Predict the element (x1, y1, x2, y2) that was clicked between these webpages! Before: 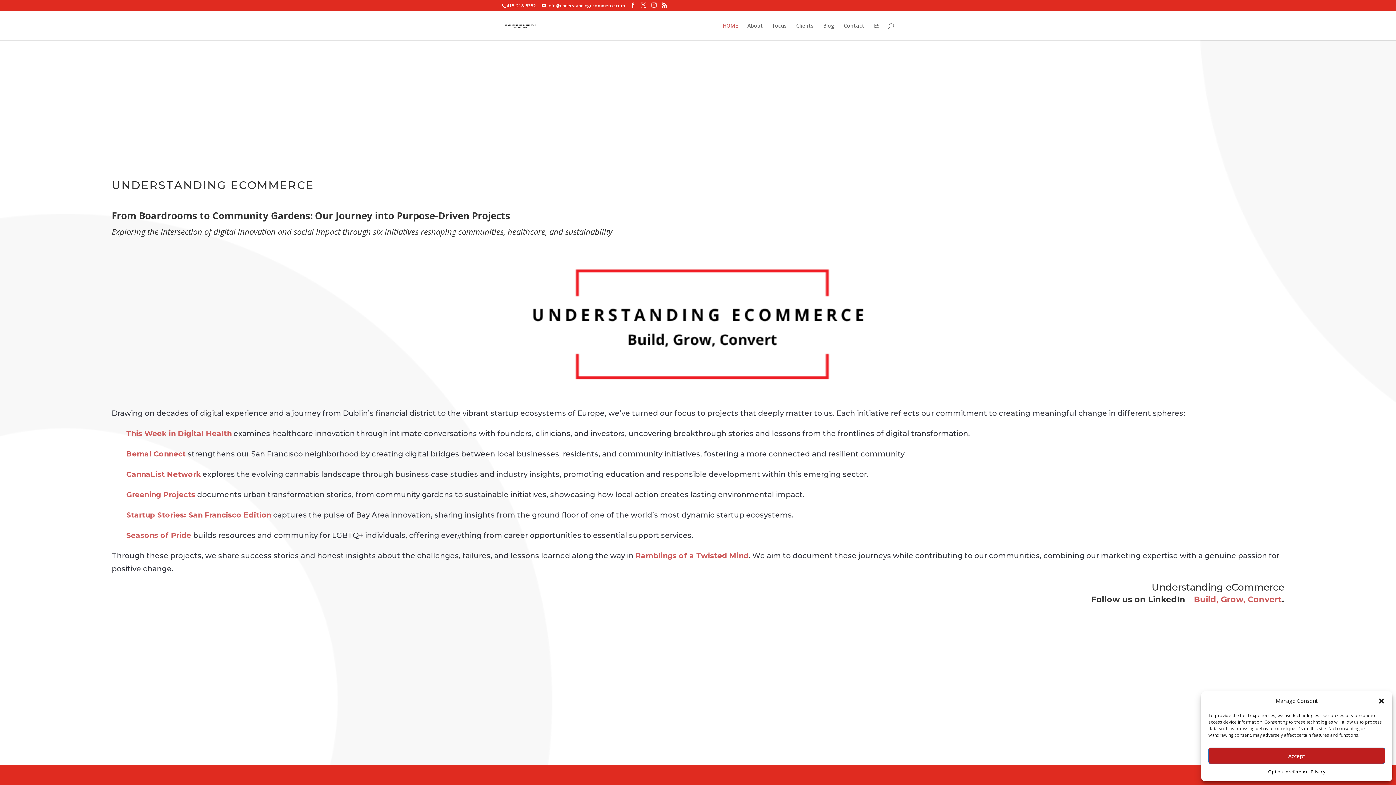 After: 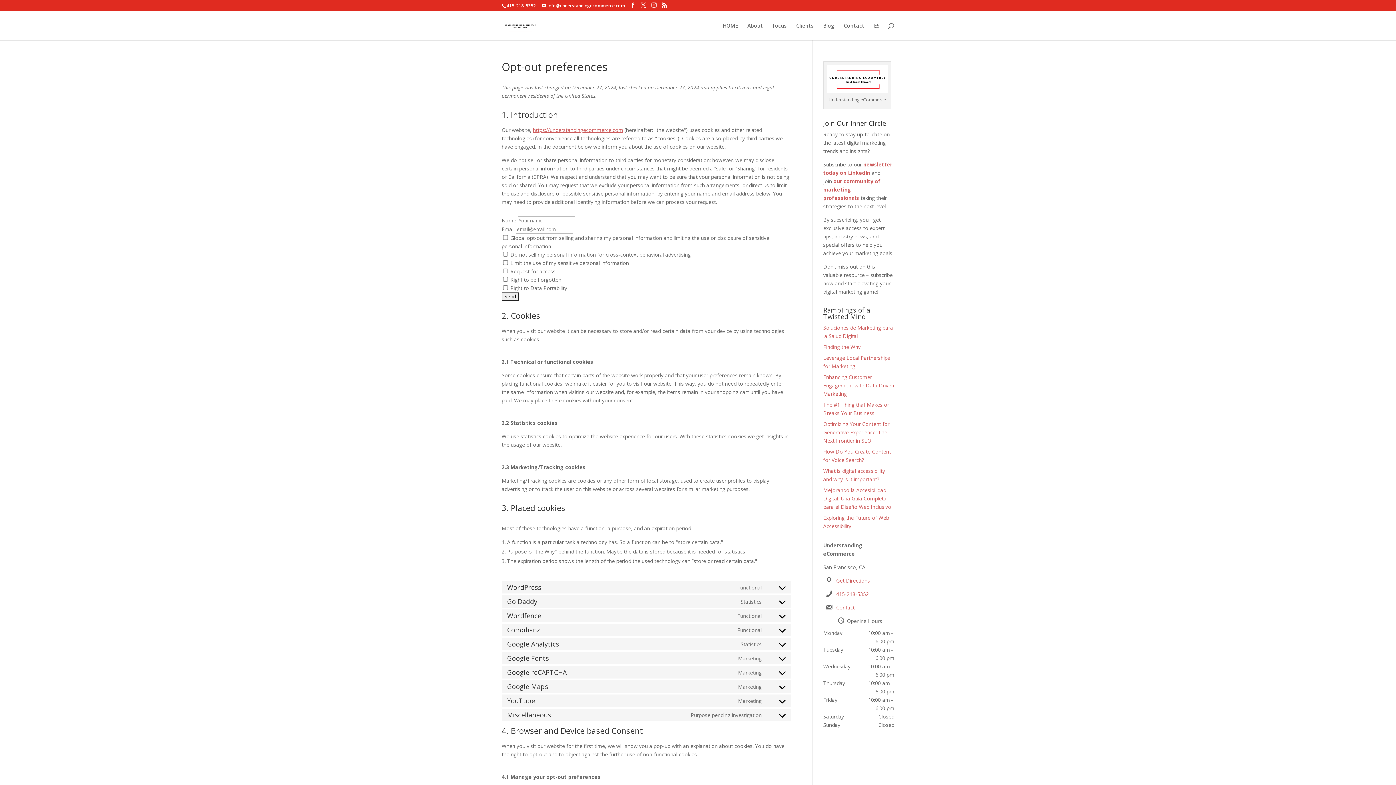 Action: bbox: (1268, 768, 1311, 776) label: Opt-out preferences